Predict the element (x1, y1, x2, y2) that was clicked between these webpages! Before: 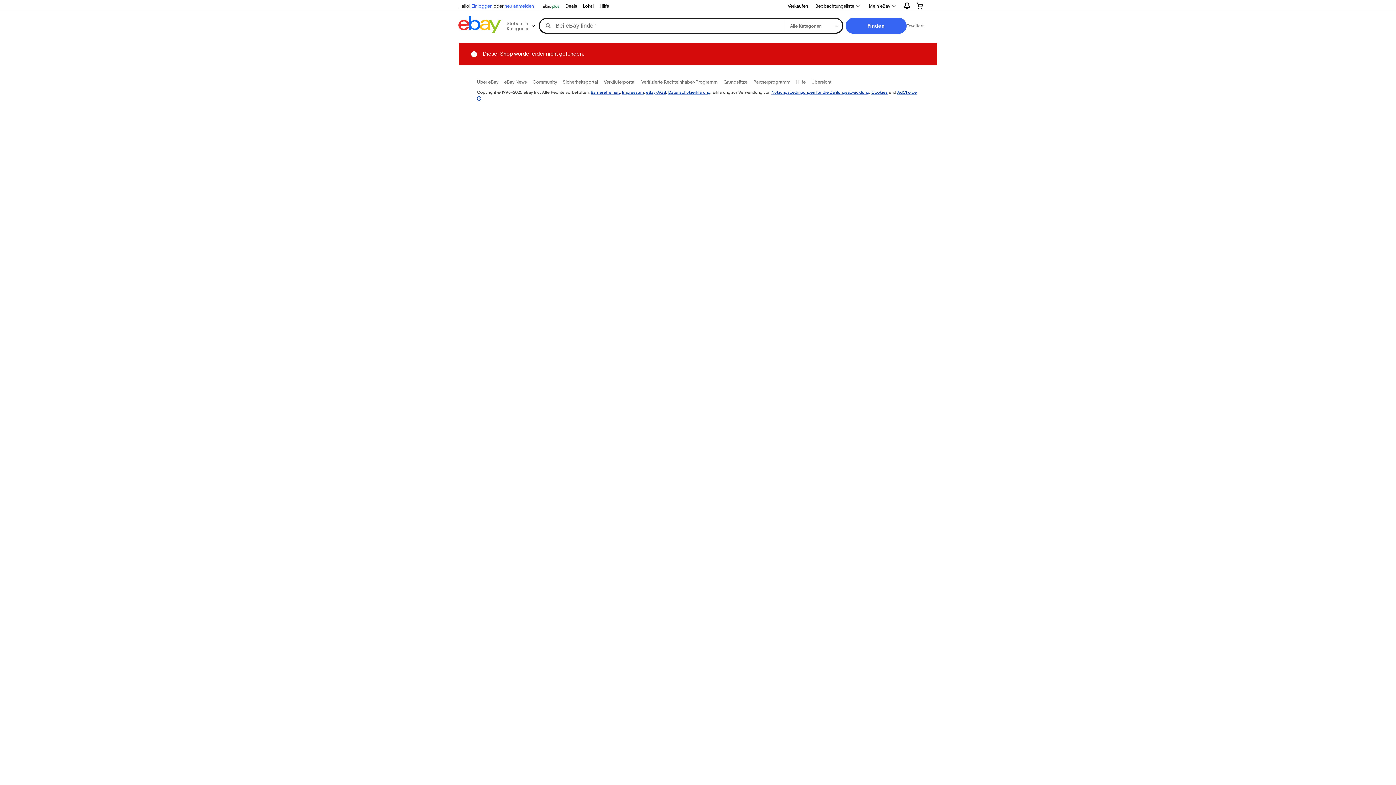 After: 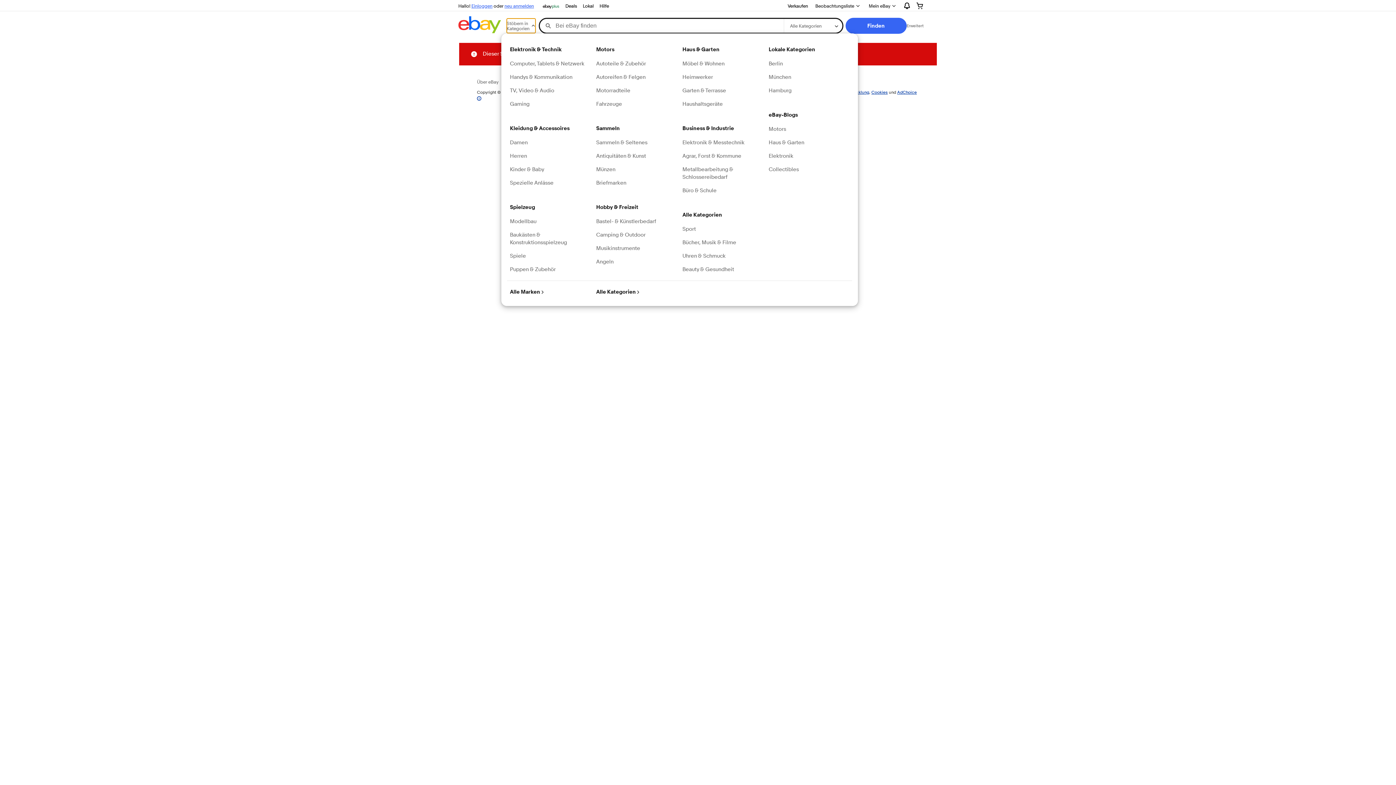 Action: label: Stöbern in Kategorien bbox: (506, 18, 535, 33)